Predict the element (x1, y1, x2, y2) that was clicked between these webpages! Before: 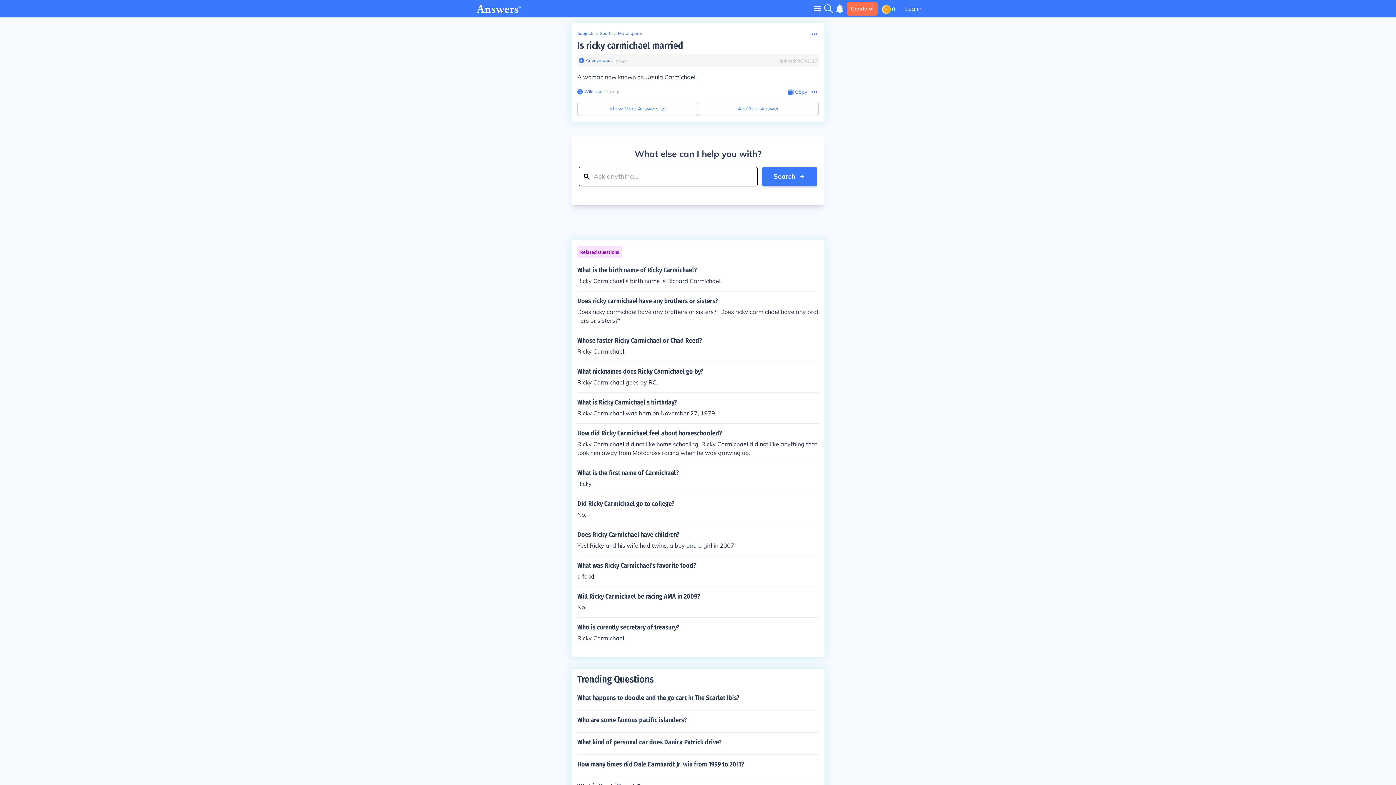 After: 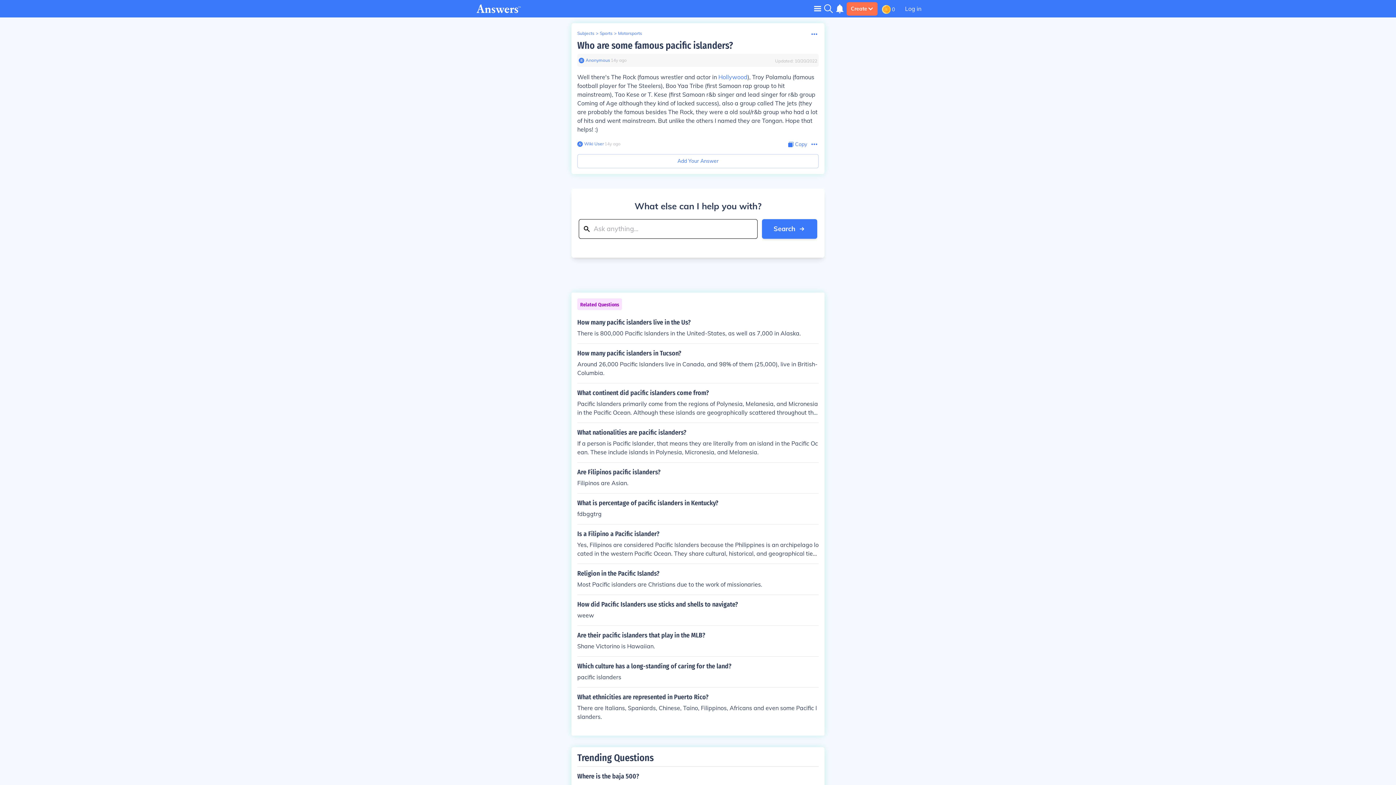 Action: bbox: (577, 710, 818, 729) label: Who are some famous pacific islanders?